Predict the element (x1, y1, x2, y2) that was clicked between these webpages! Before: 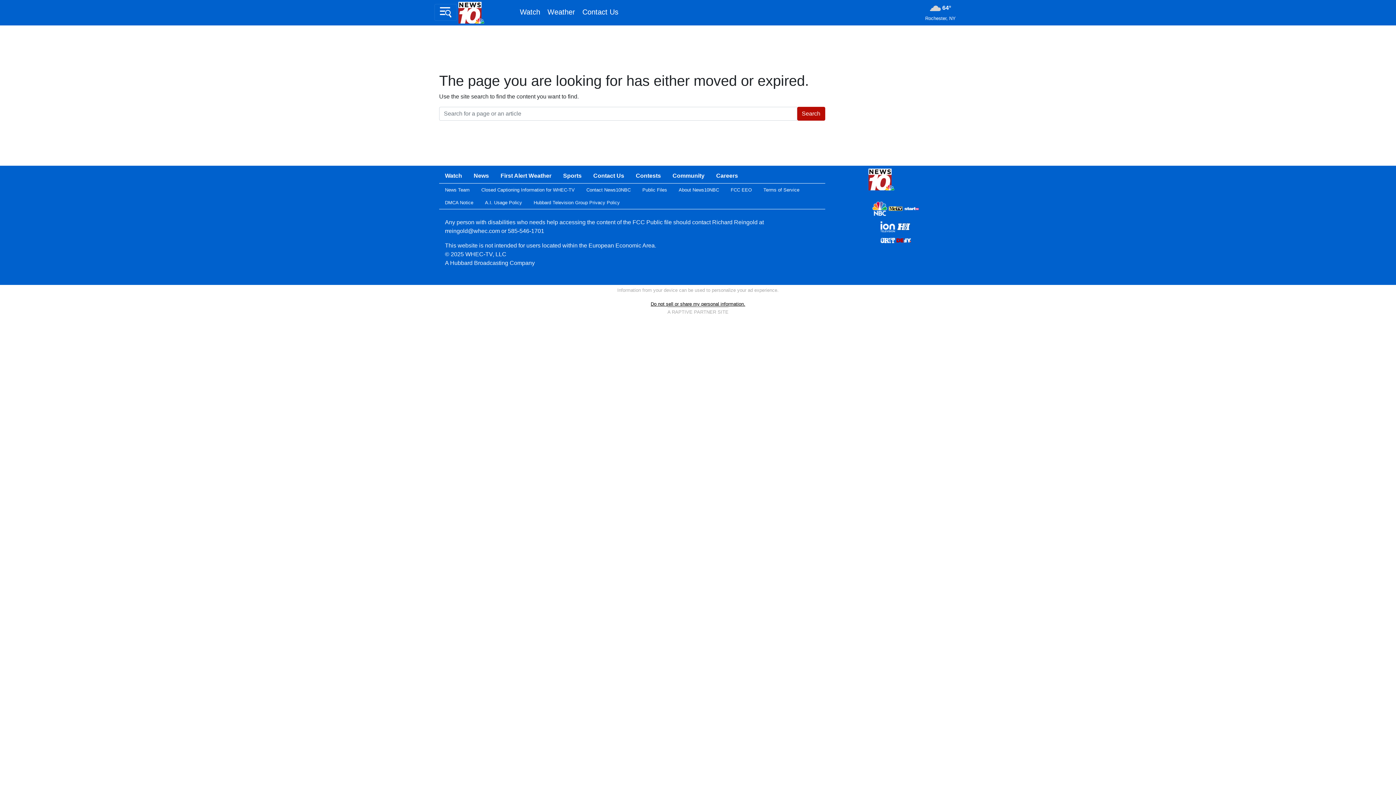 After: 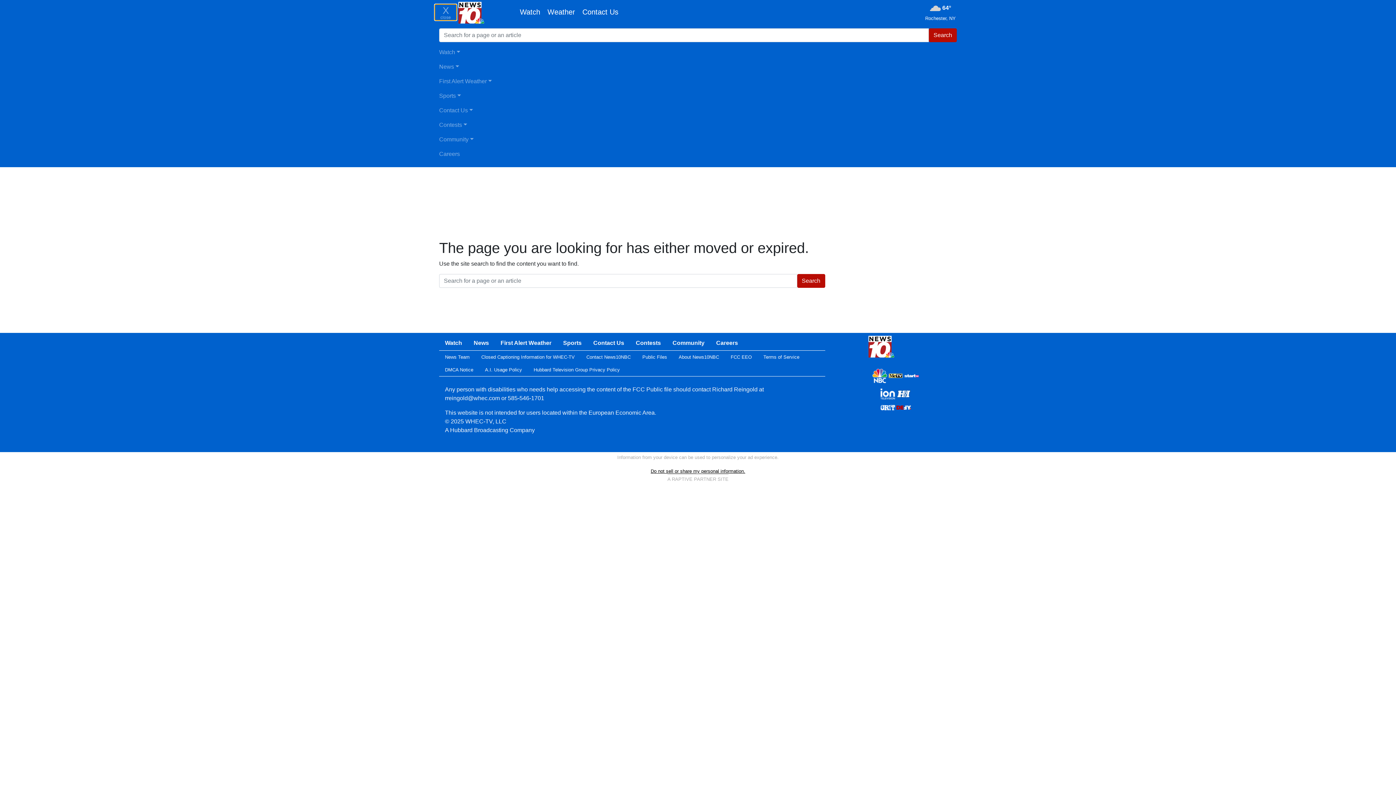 Action: bbox: (434, 3, 457, 20) label: Toggle navigation